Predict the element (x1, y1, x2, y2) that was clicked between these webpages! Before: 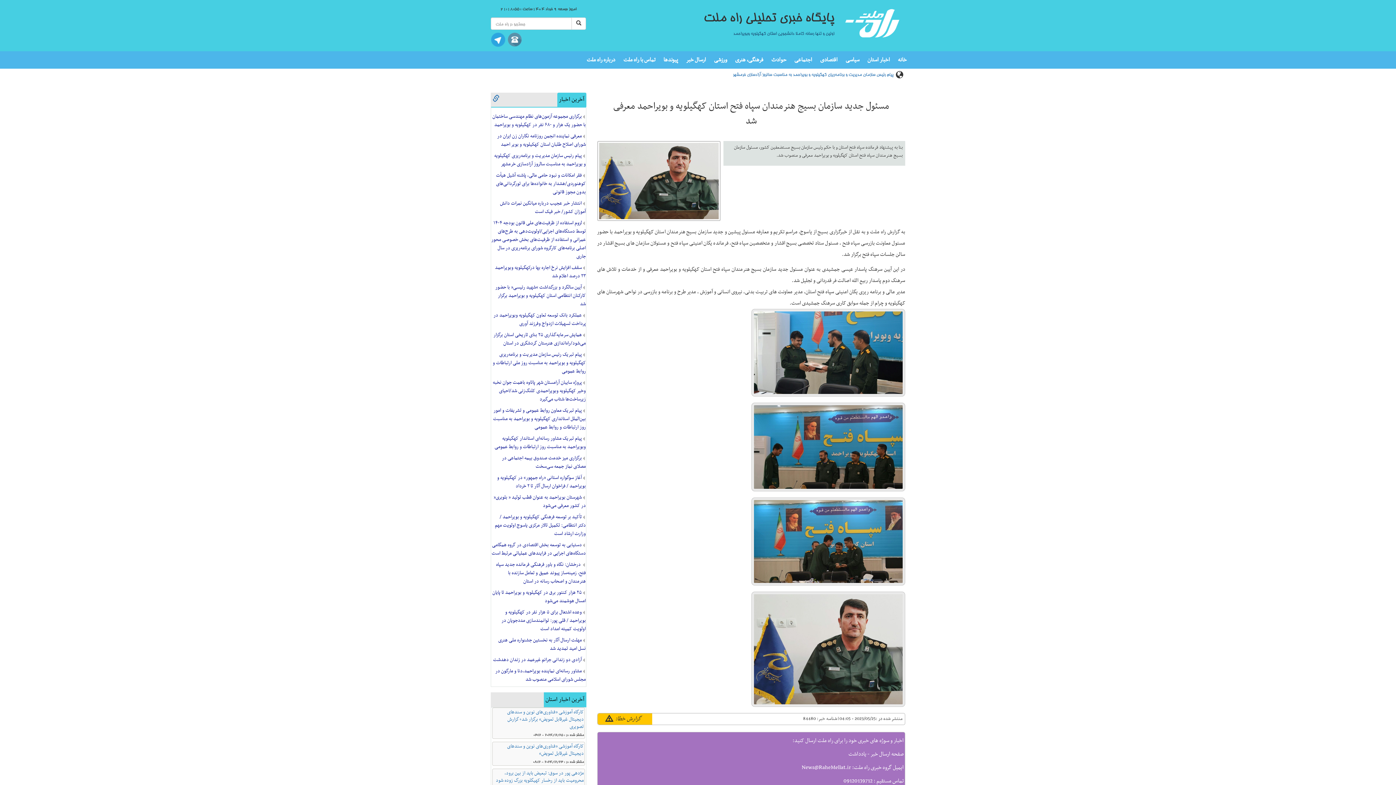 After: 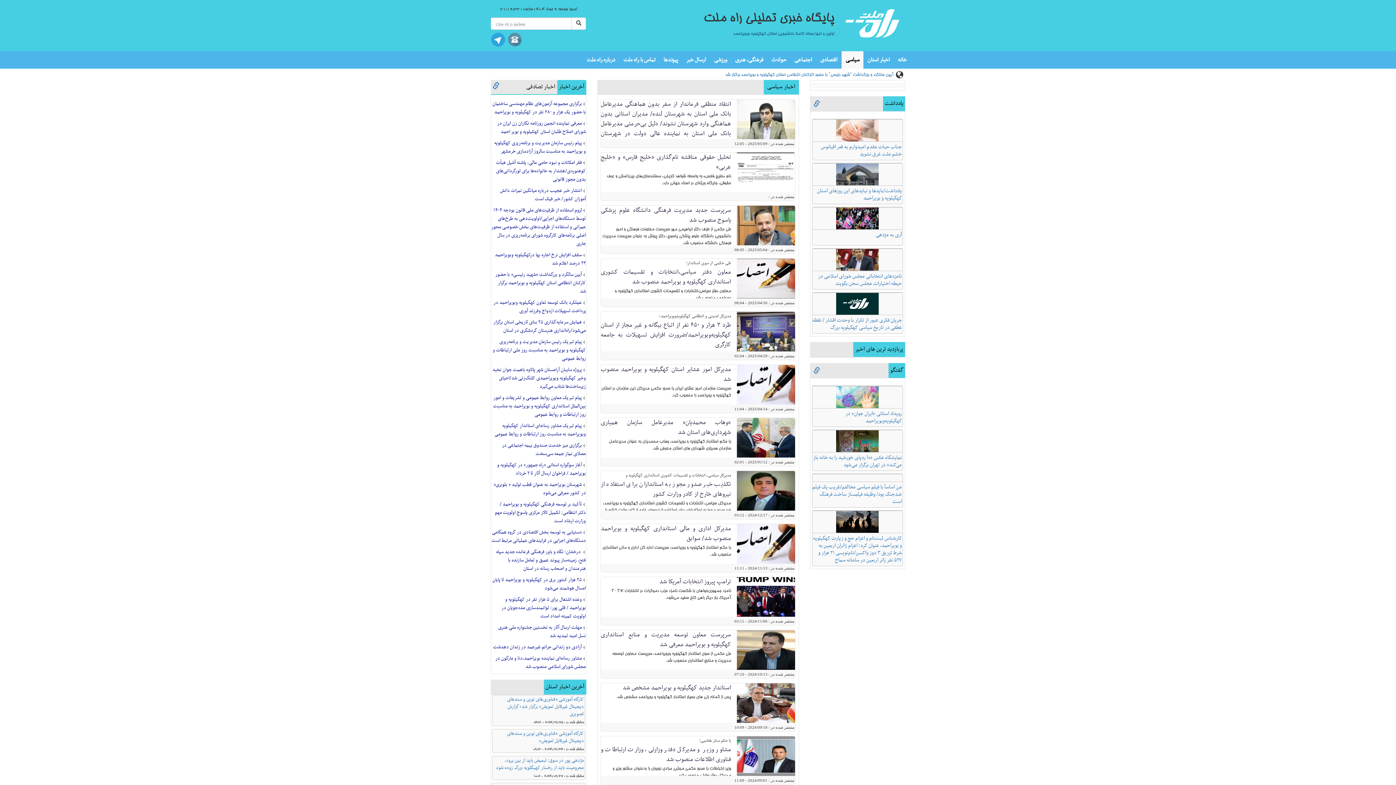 Action: bbox: (841, 51, 863, 68) label: سیاسی